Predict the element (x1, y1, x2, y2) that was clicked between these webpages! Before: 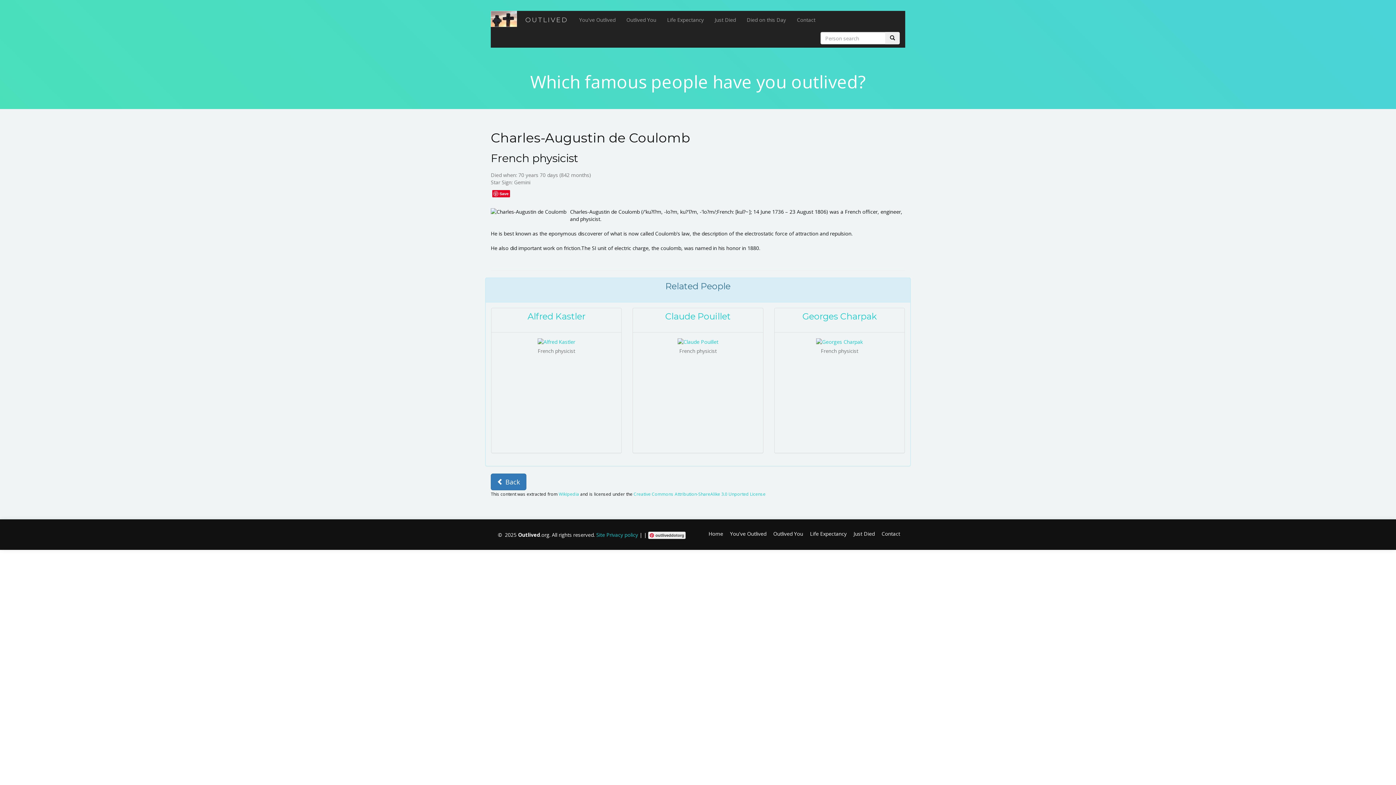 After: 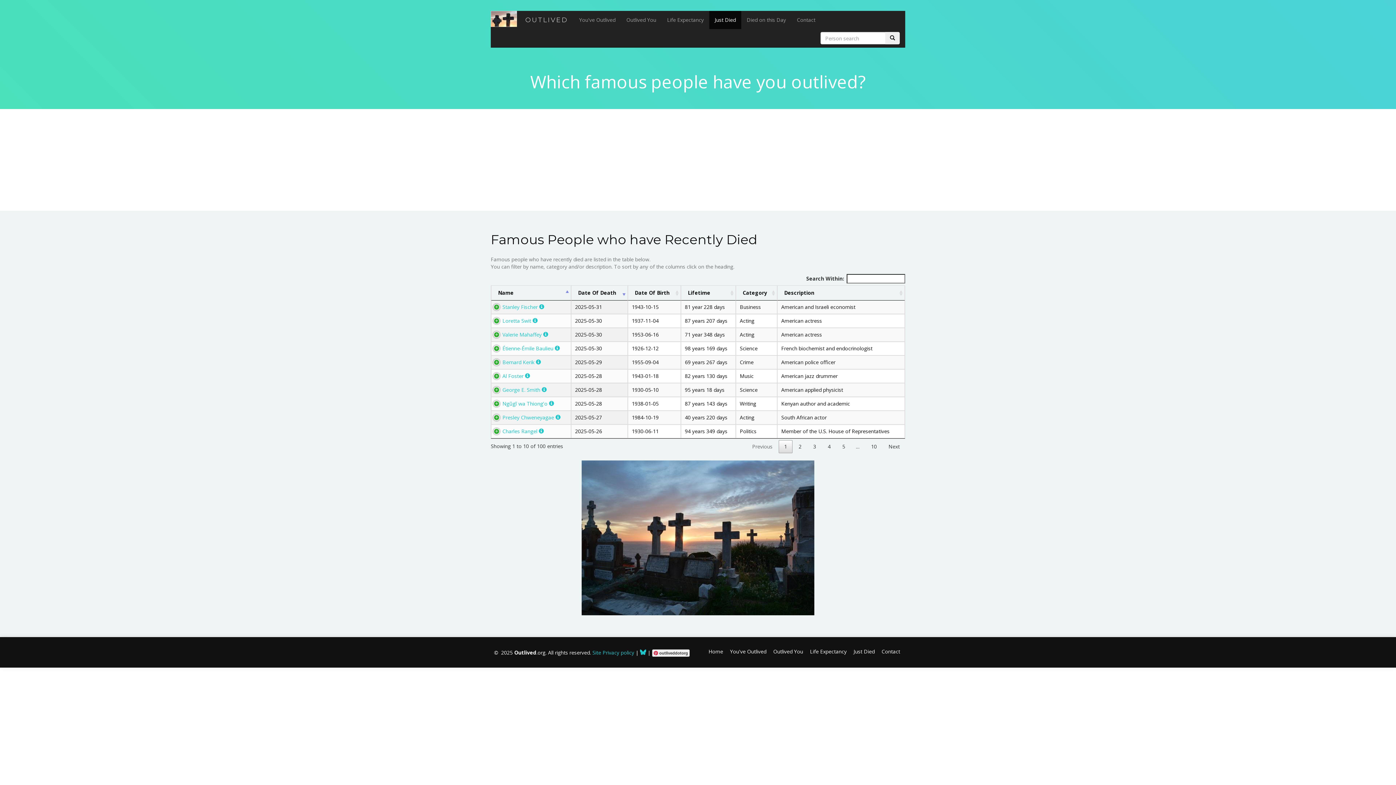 Action: label: Just Died bbox: (709, 10, 741, 29)